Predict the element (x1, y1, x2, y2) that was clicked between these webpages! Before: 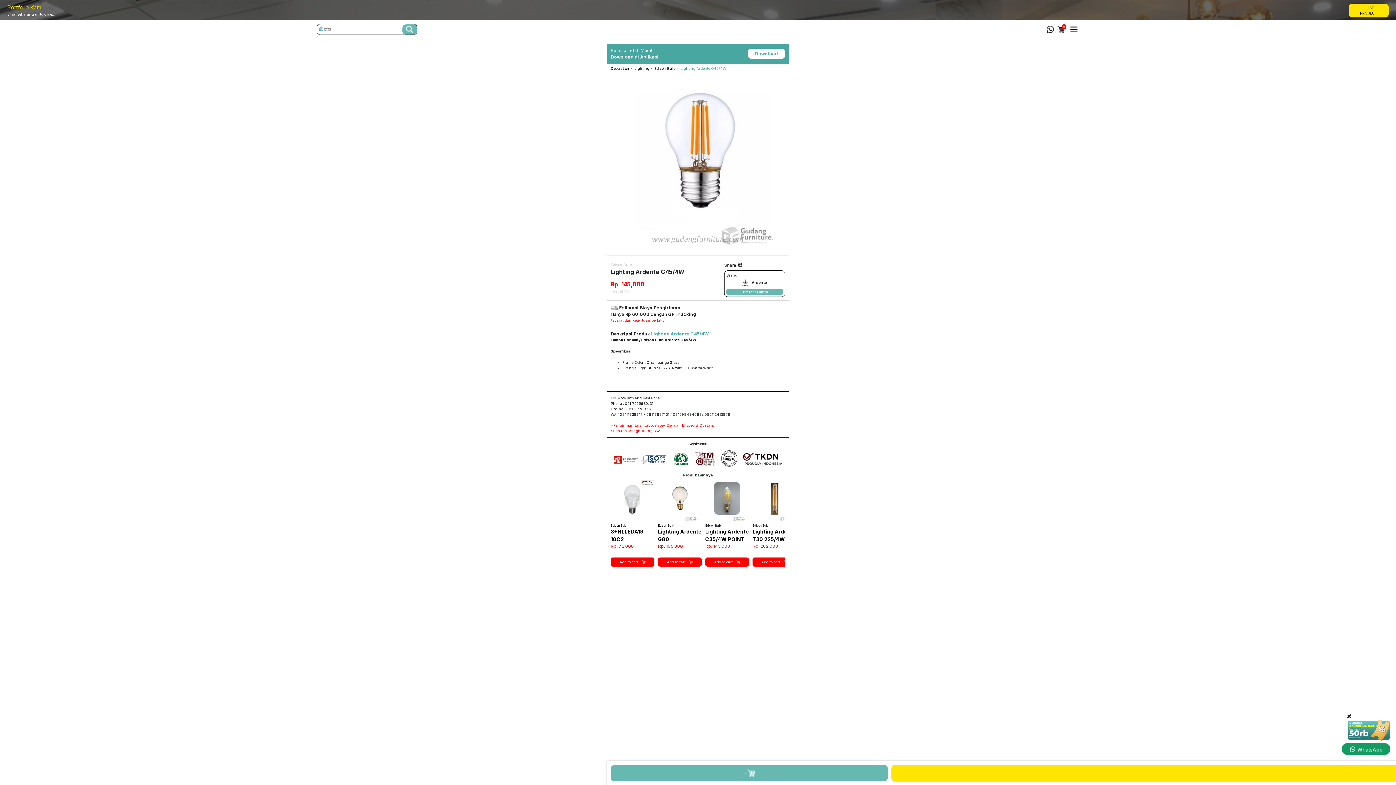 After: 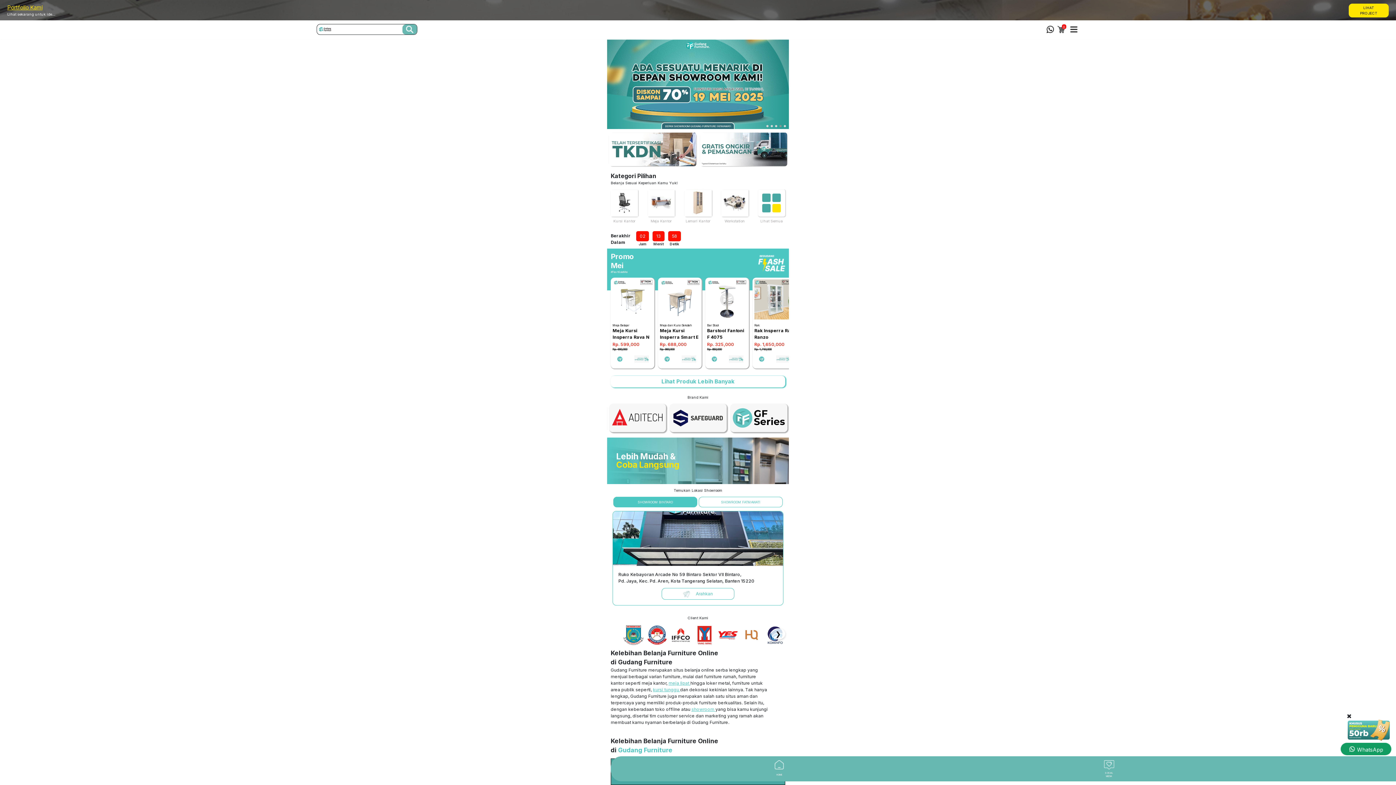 Action: bbox: (317, 24, 331, 34)